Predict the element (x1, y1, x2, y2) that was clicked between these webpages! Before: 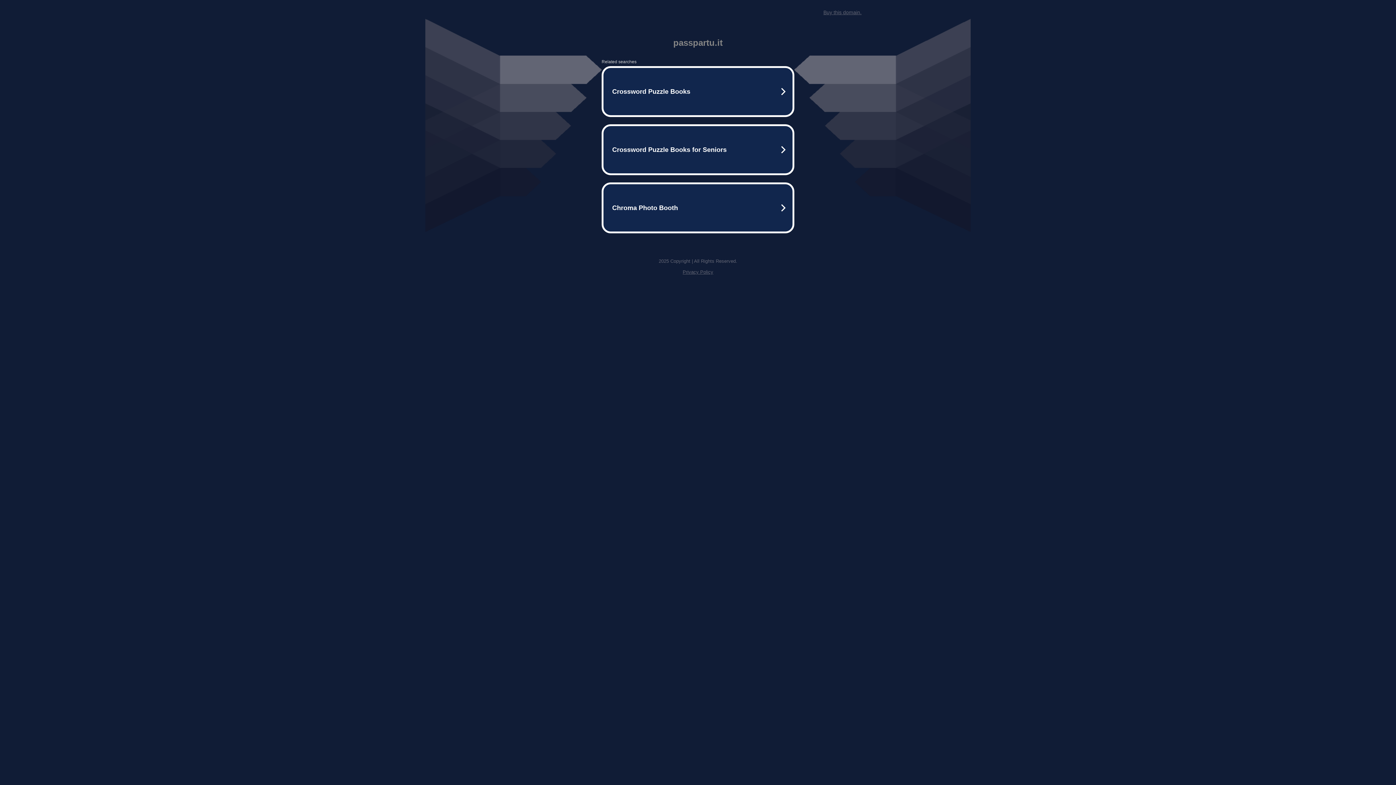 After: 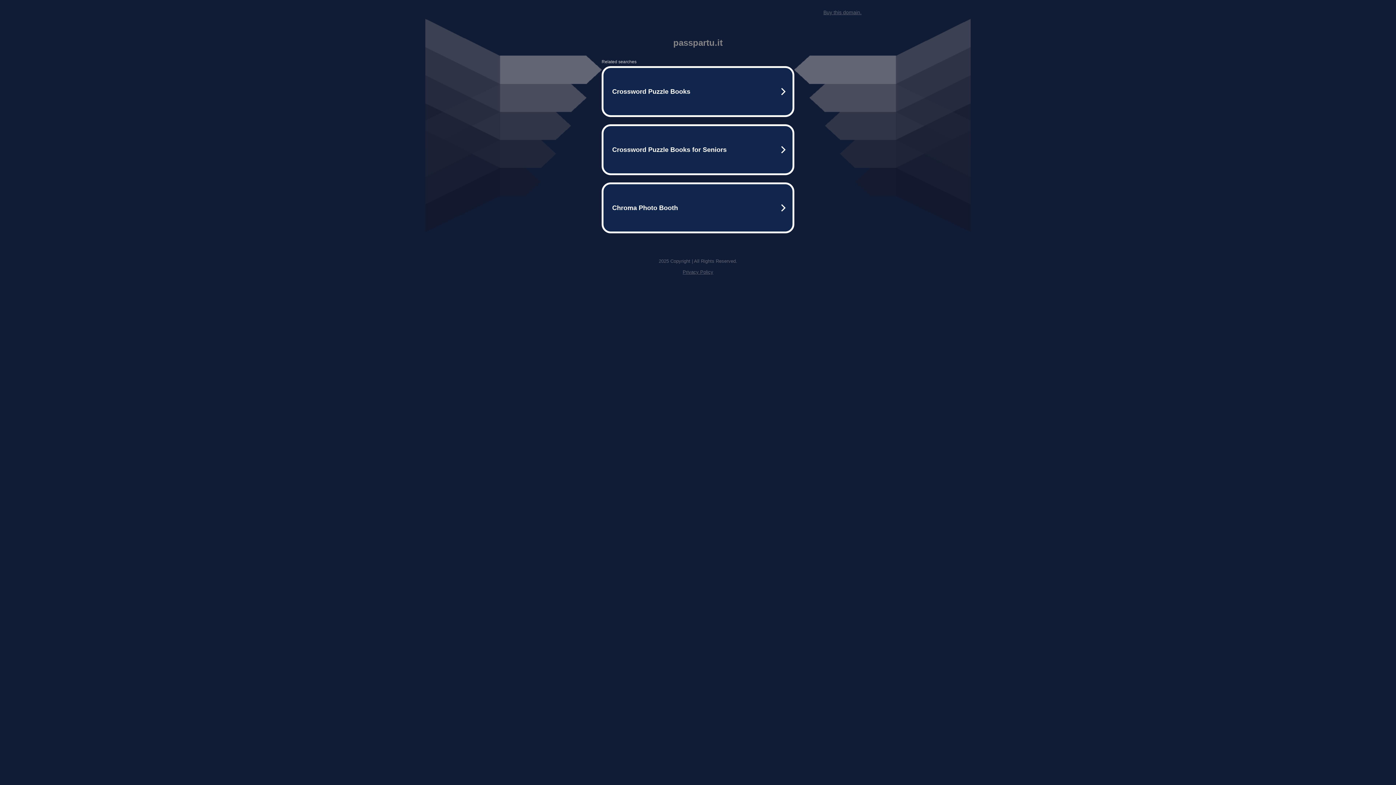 Action: bbox: (823, 9, 861, 15) label: Buy this domain.